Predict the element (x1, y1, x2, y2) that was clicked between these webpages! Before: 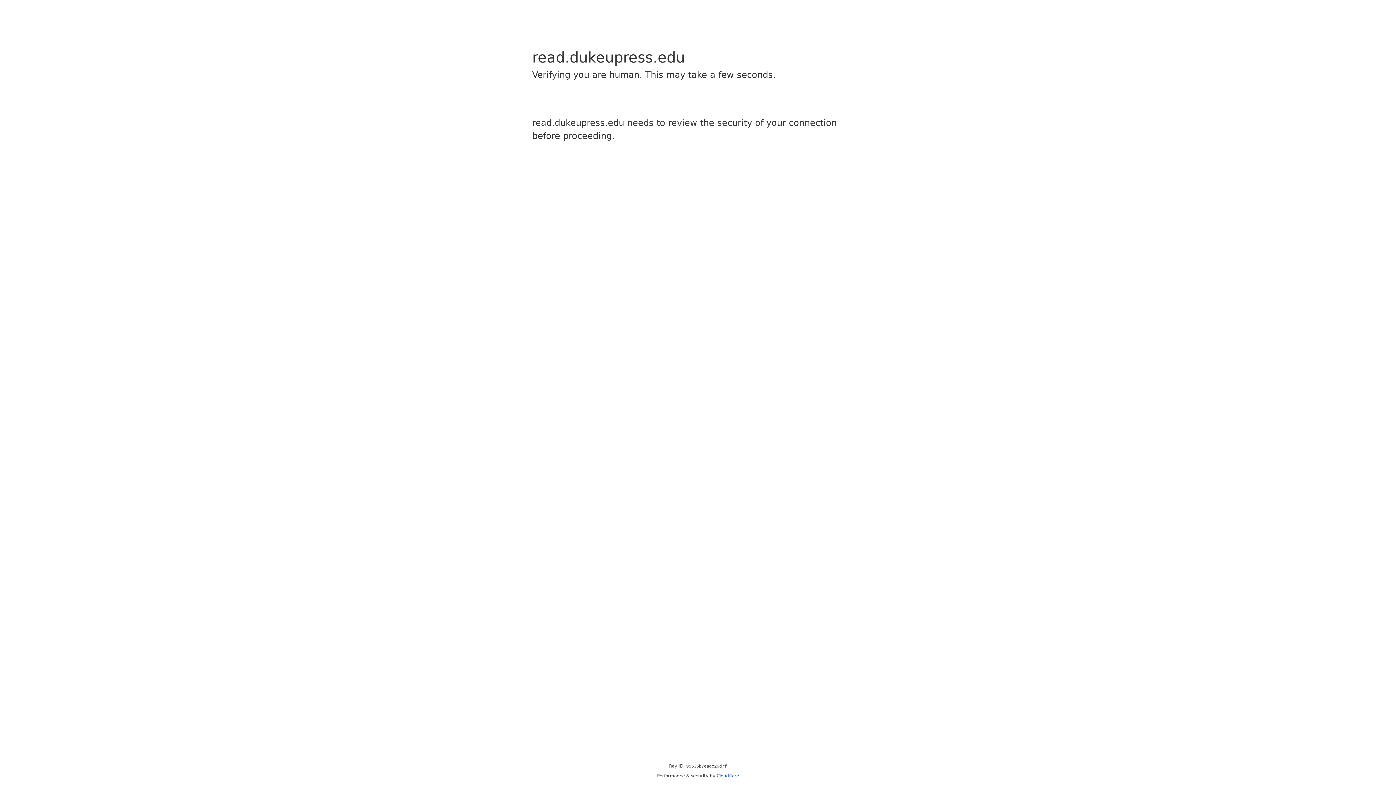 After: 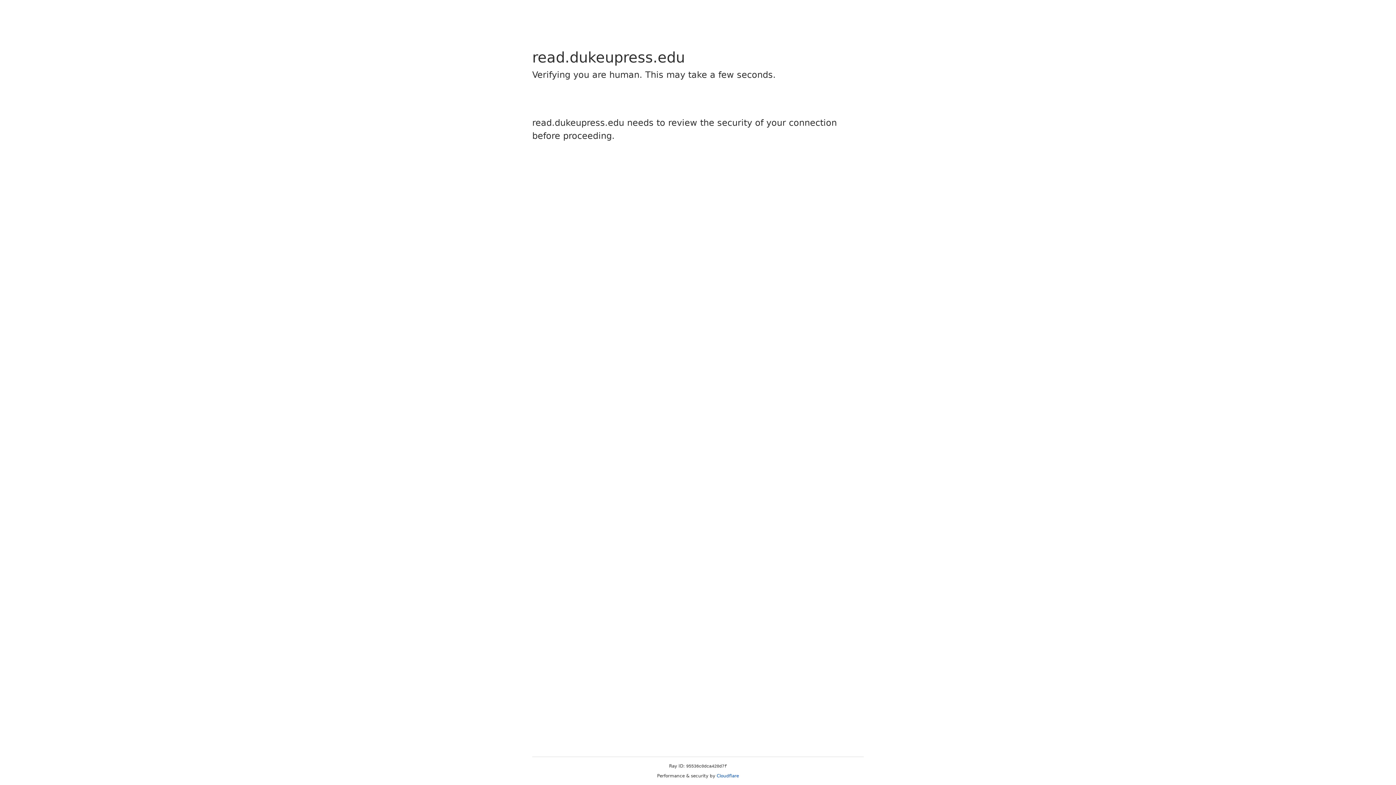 Action: label: Cloudflare bbox: (716, 773, 739, 778)